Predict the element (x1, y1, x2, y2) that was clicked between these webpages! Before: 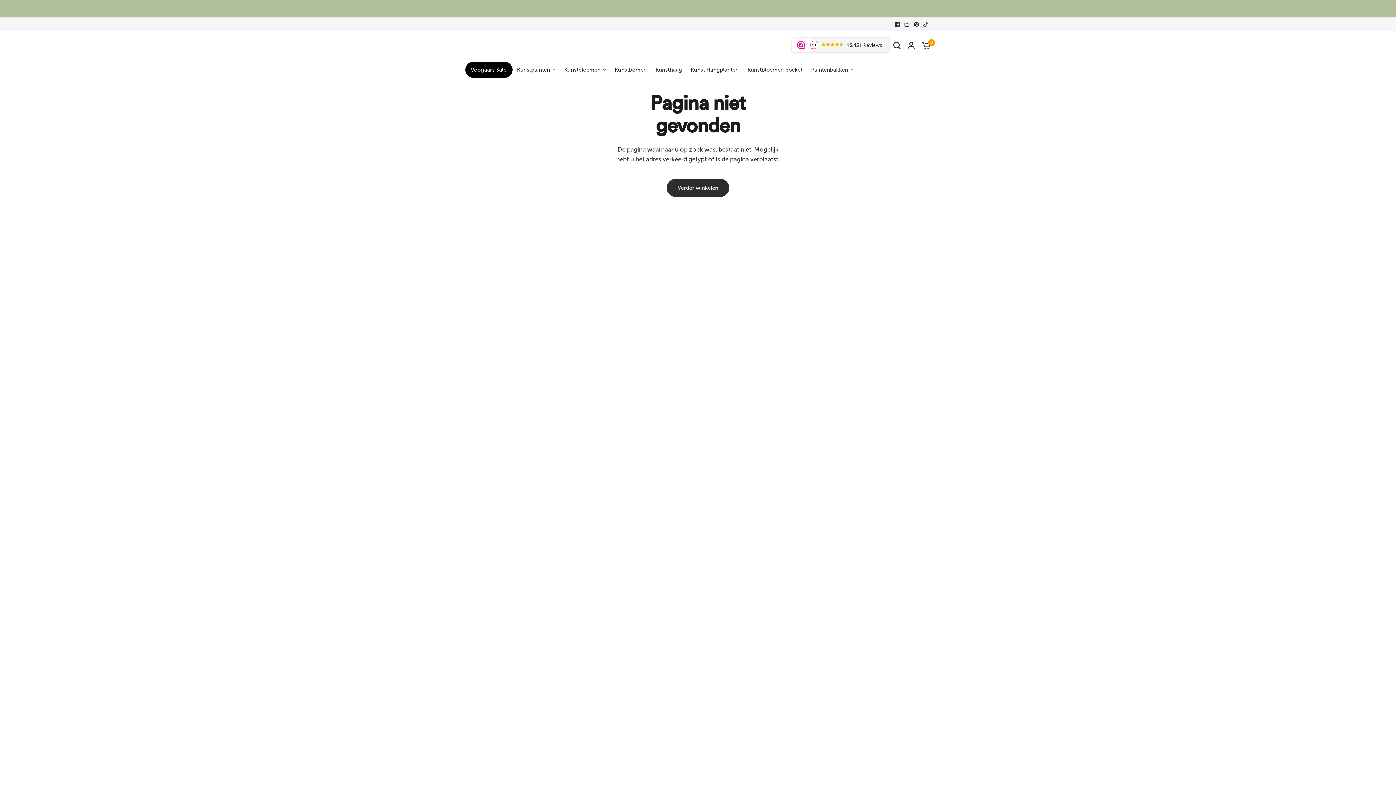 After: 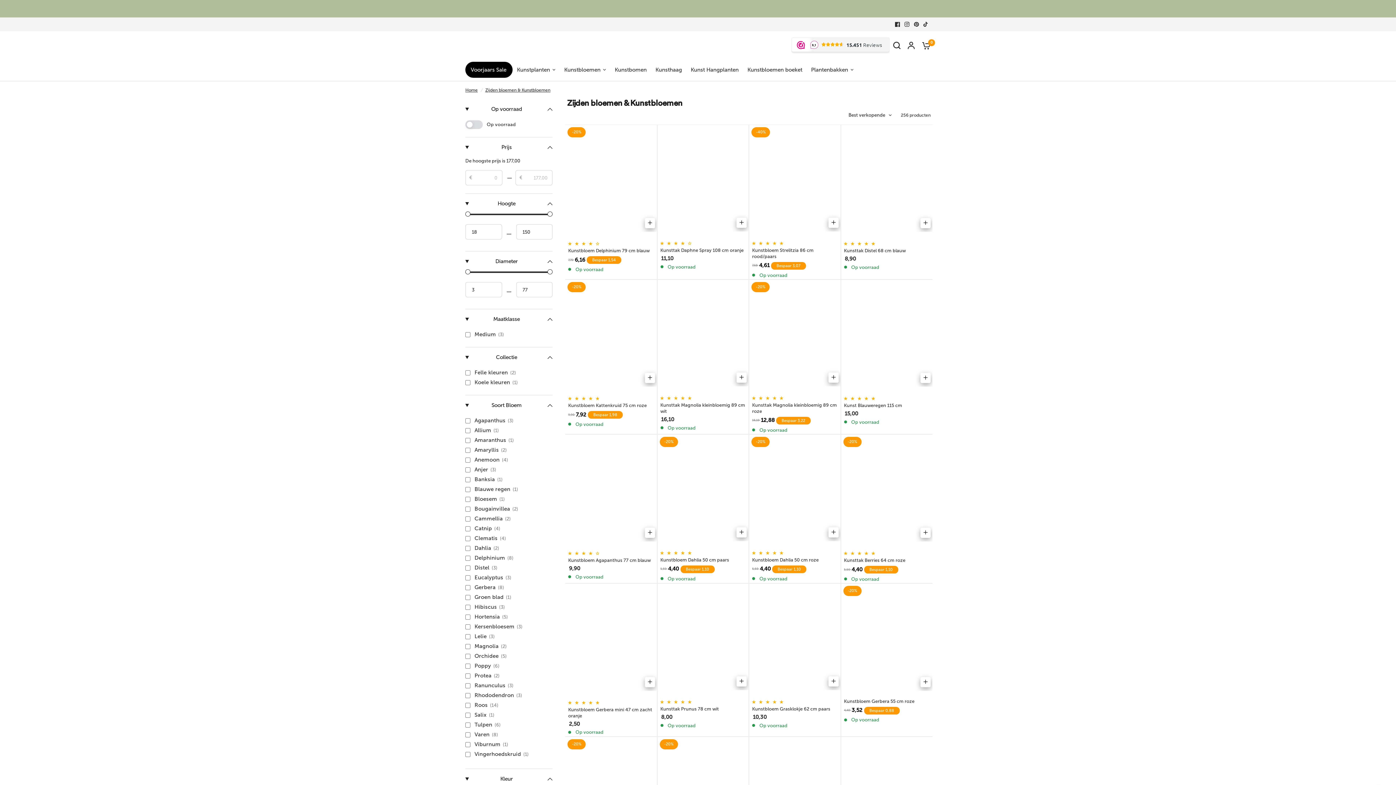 Action: label: Kunstbloemen bbox: (564, 65, 606, 74)